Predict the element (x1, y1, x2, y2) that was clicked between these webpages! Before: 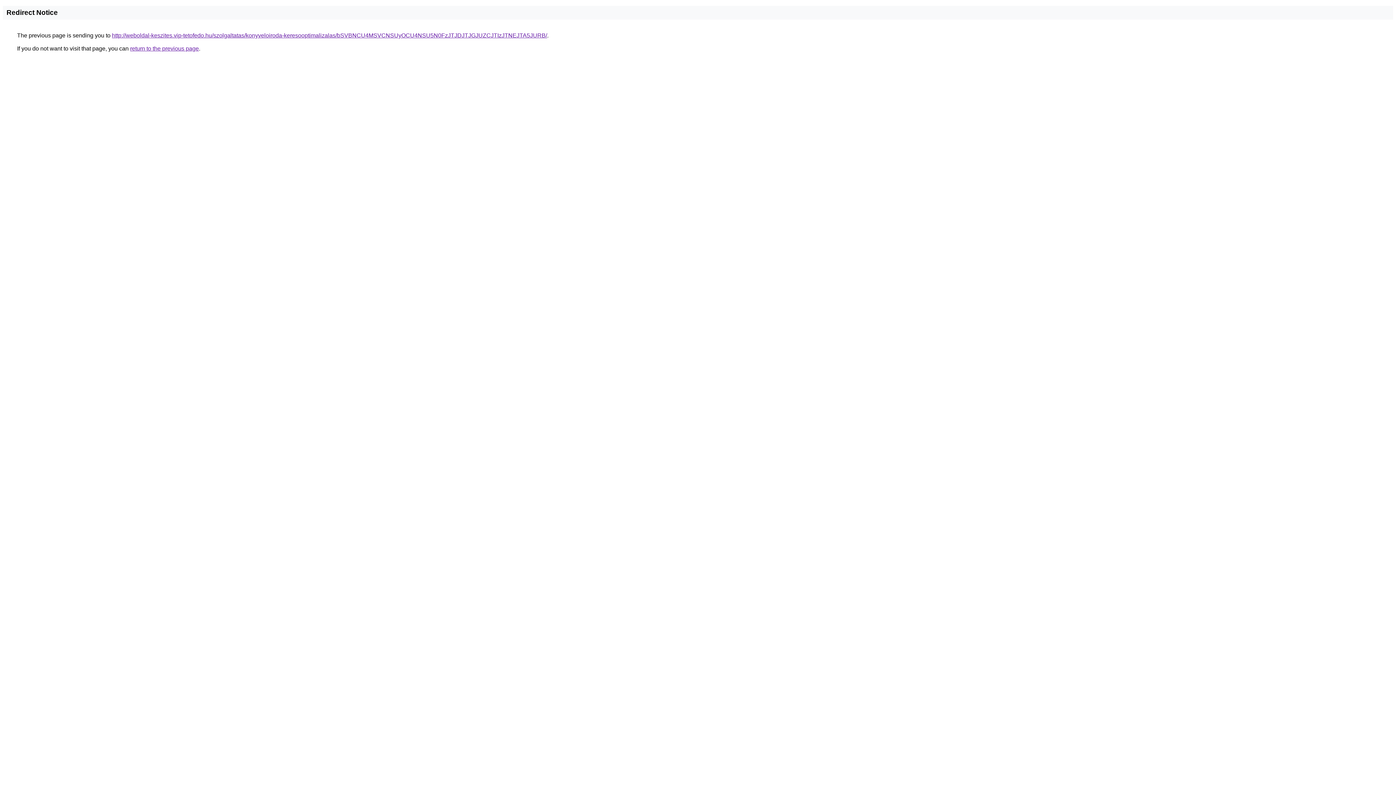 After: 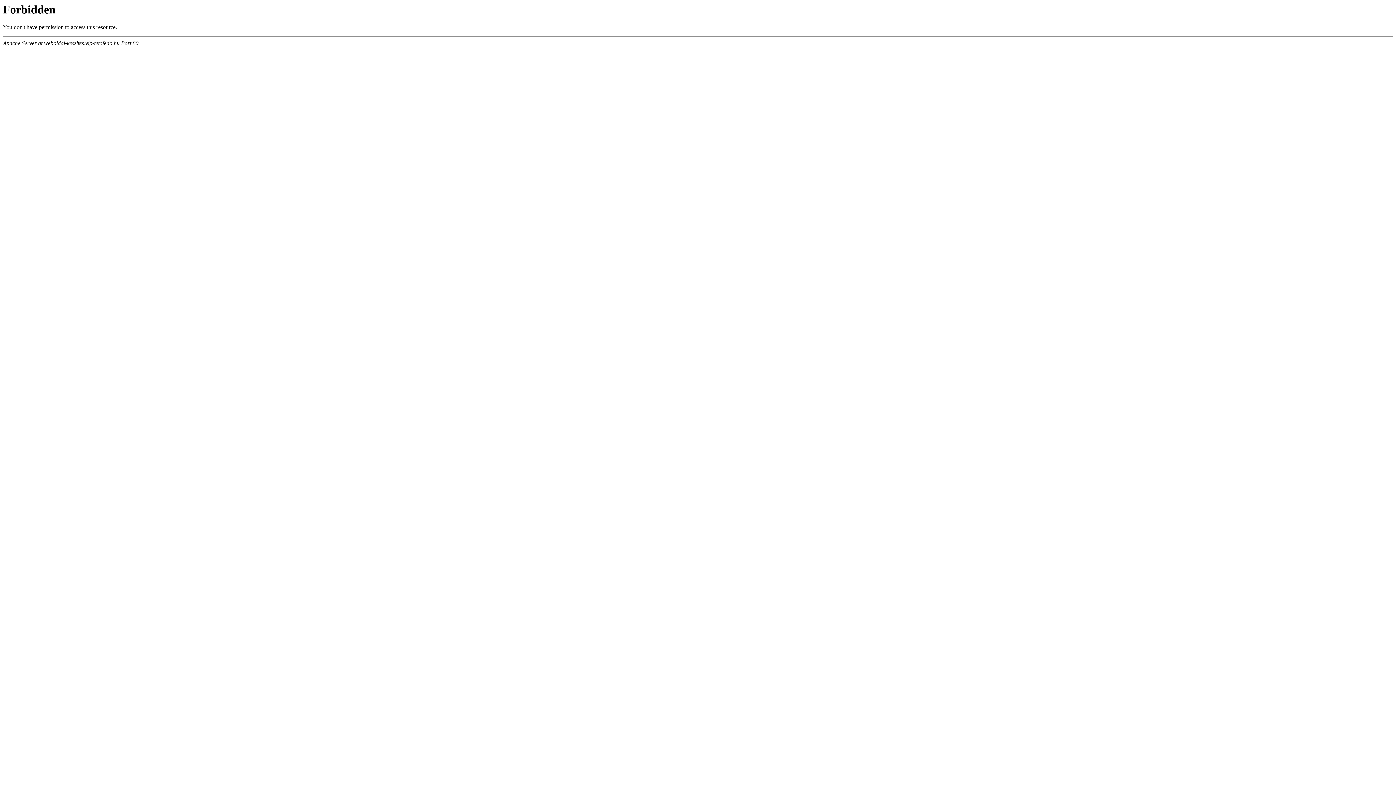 Action: bbox: (112, 32, 547, 38) label: http://weboldal-keszites.vip-tetofedo.hu/szolgaltatas/konyveloiroda-keresooptimalizalas/bSVBNCU4MSVCNSUyOCU4NSU5N0FzJTJDJTJGJUZCJTIzJTNEJTA5JURB/